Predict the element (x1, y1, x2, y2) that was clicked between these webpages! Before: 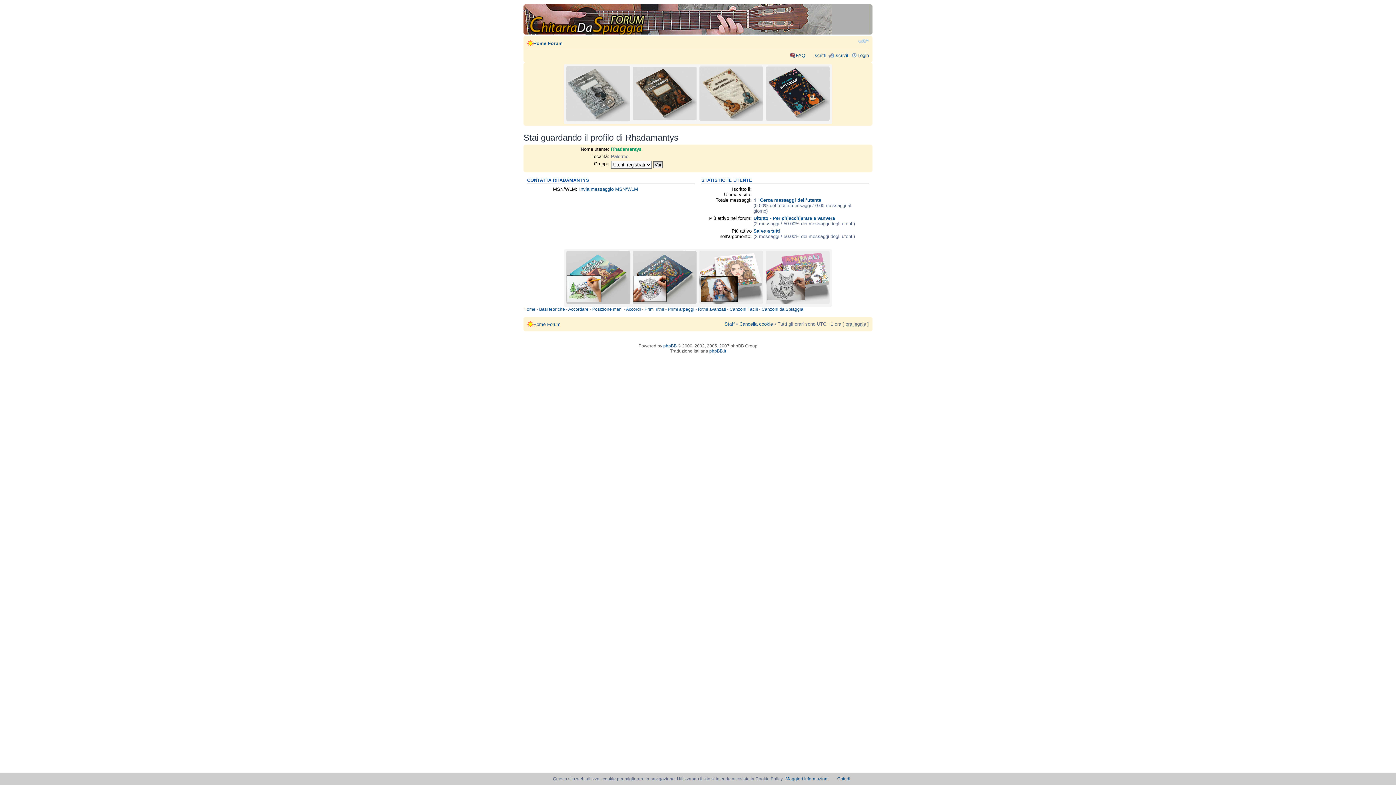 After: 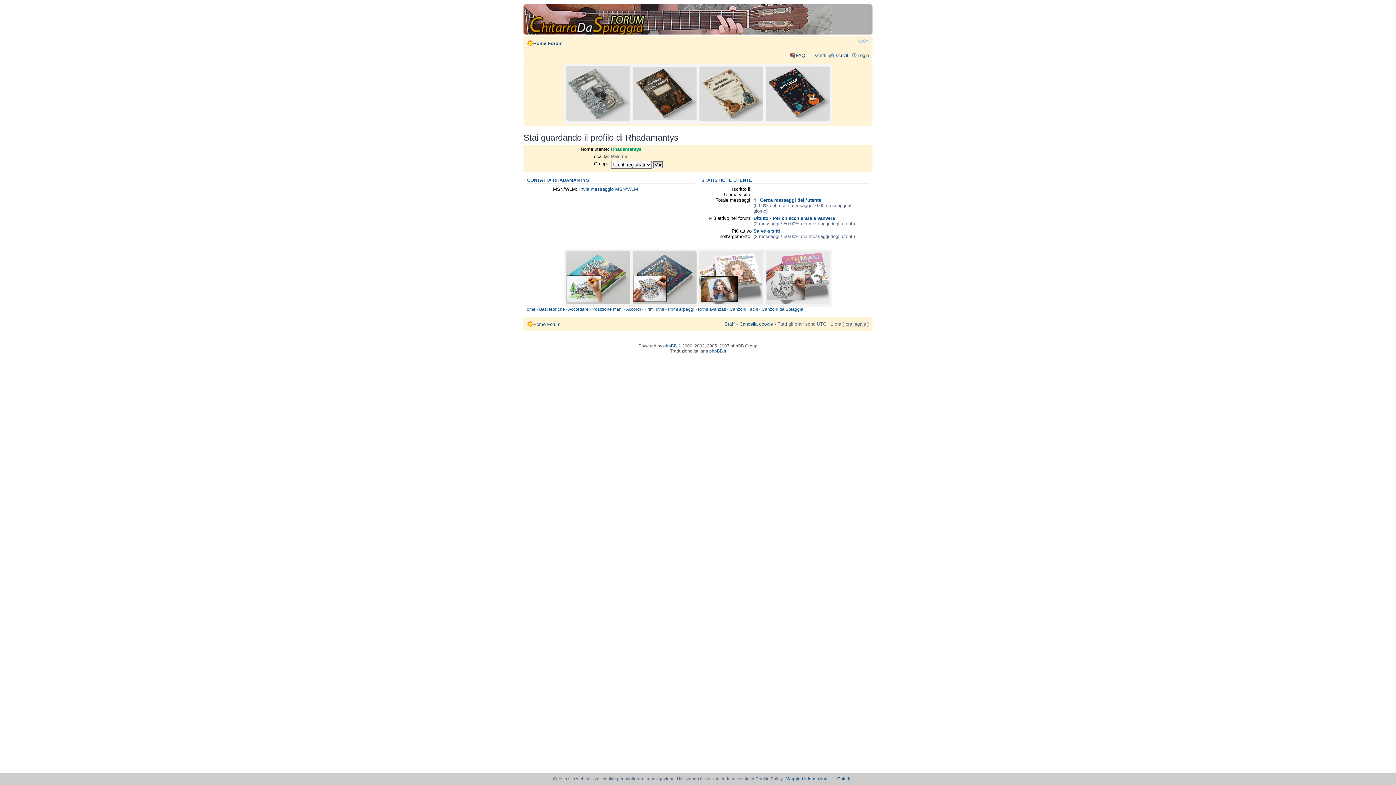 Action: bbox: (566, 251, 630, 304)